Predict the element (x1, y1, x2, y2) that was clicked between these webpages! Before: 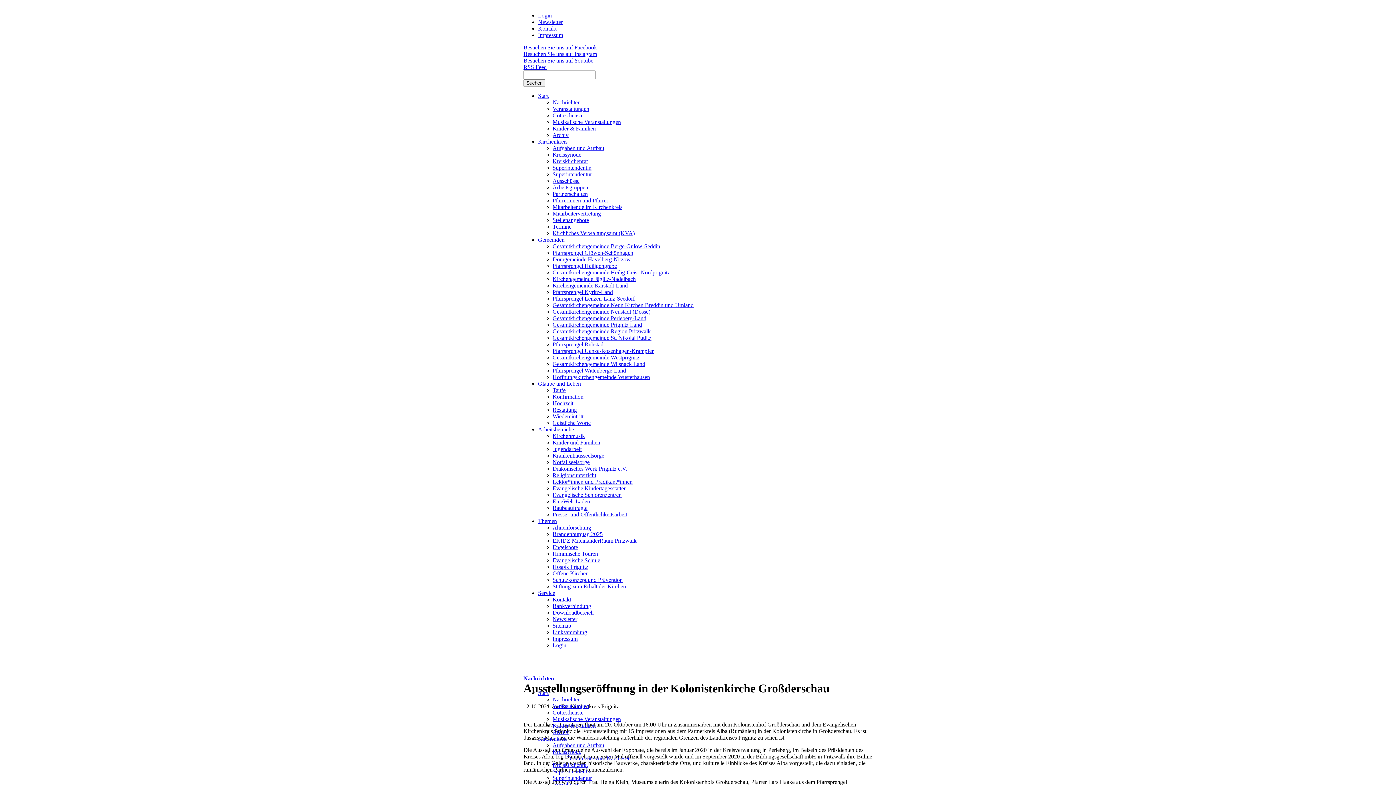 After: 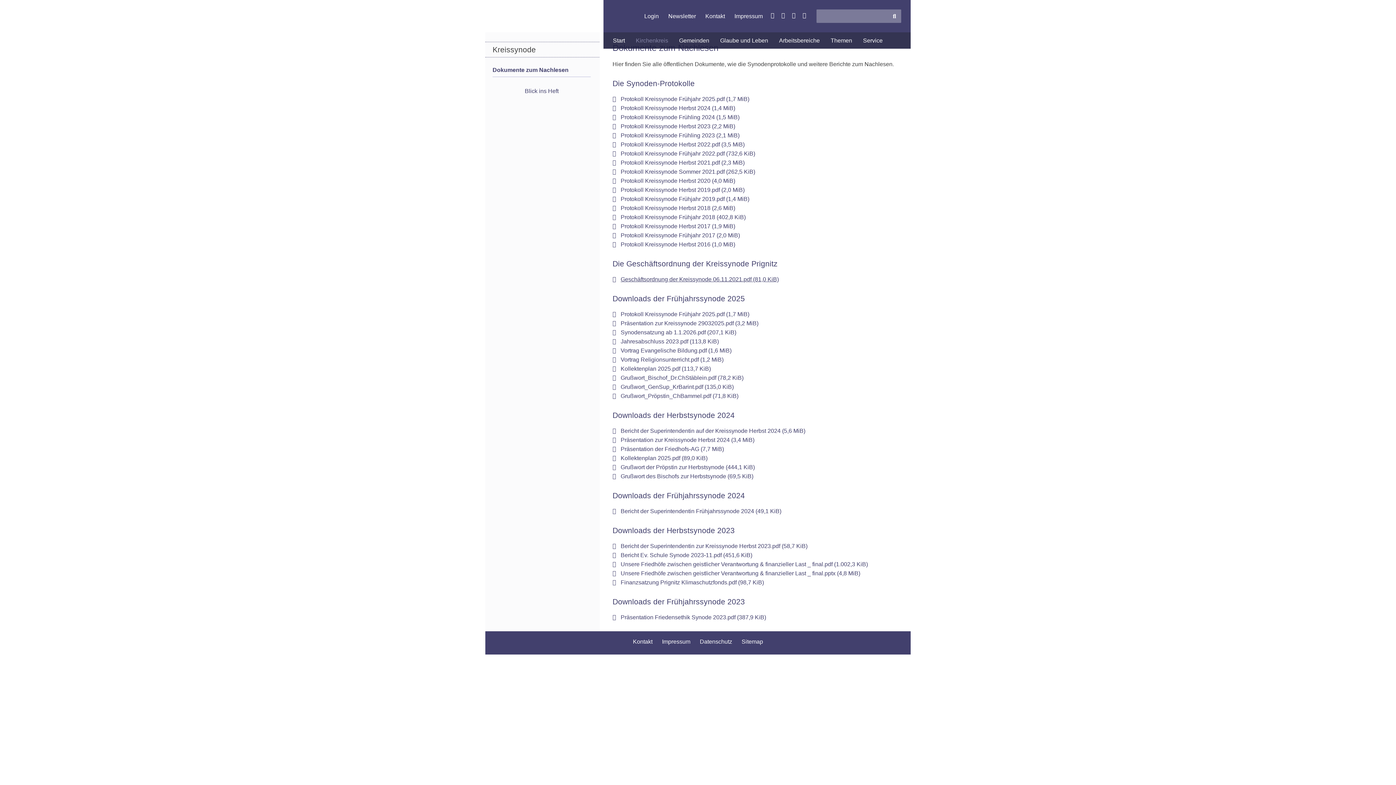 Action: bbox: (567, 755, 630, 761) label: Dokumente zum Nachlesen